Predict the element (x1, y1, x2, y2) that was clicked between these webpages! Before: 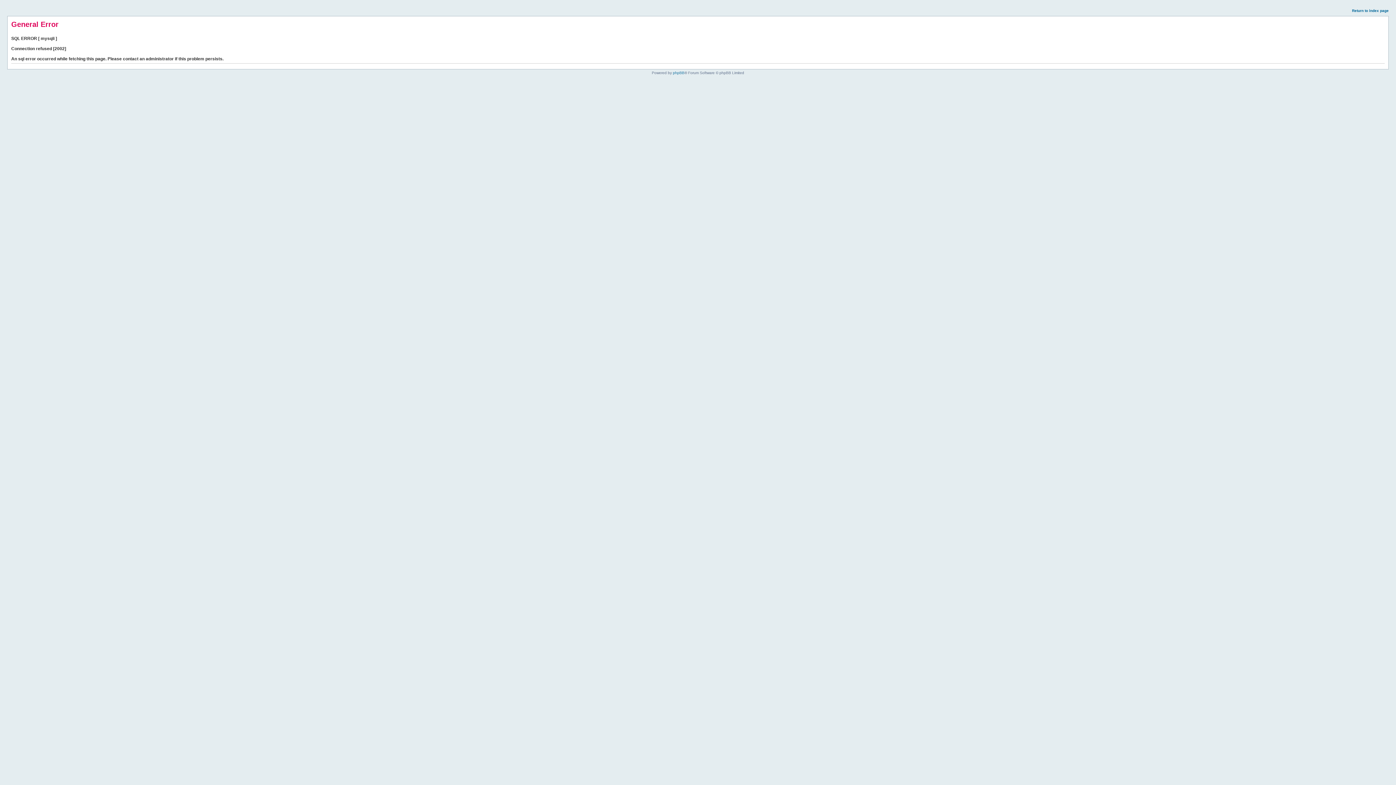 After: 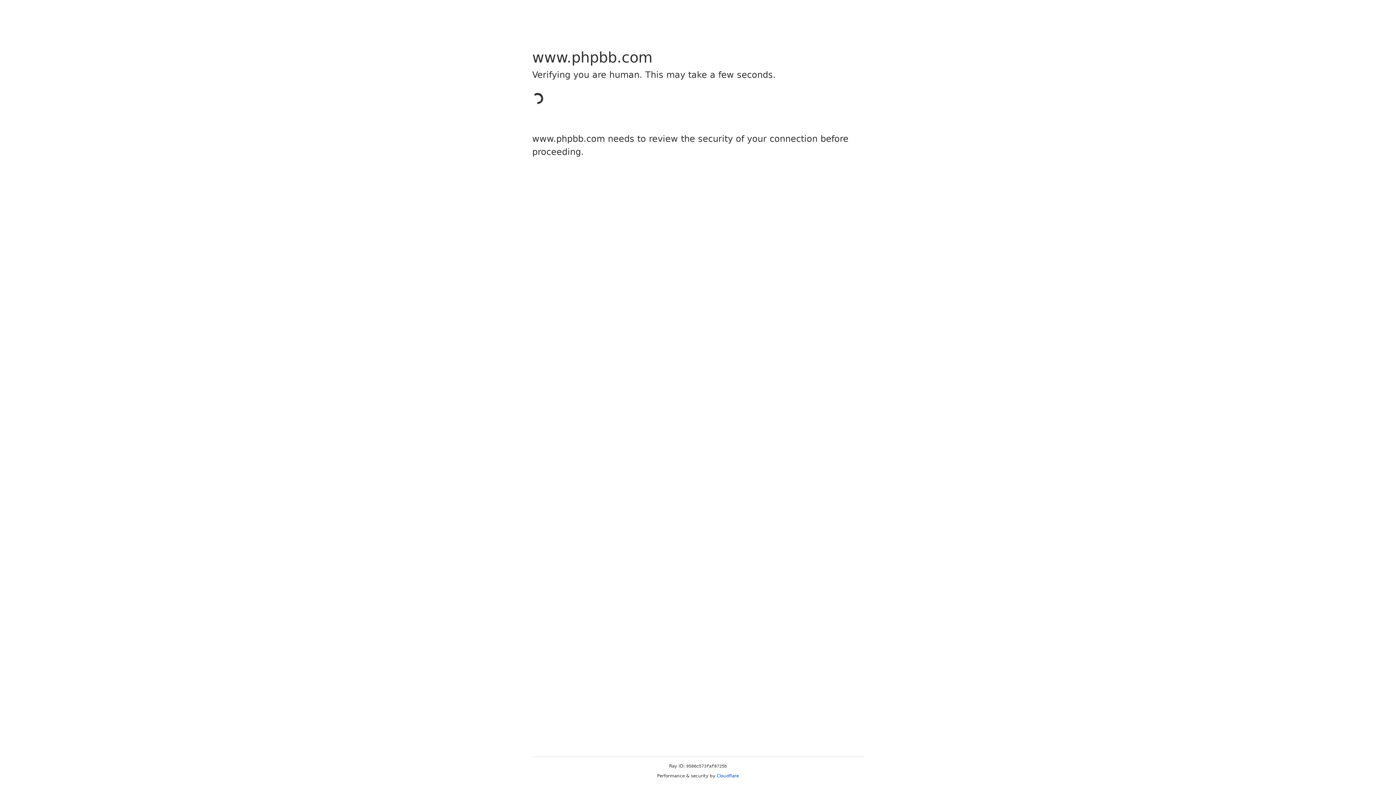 Action: bbox: (673, 70, 684, 74) label: phpBB